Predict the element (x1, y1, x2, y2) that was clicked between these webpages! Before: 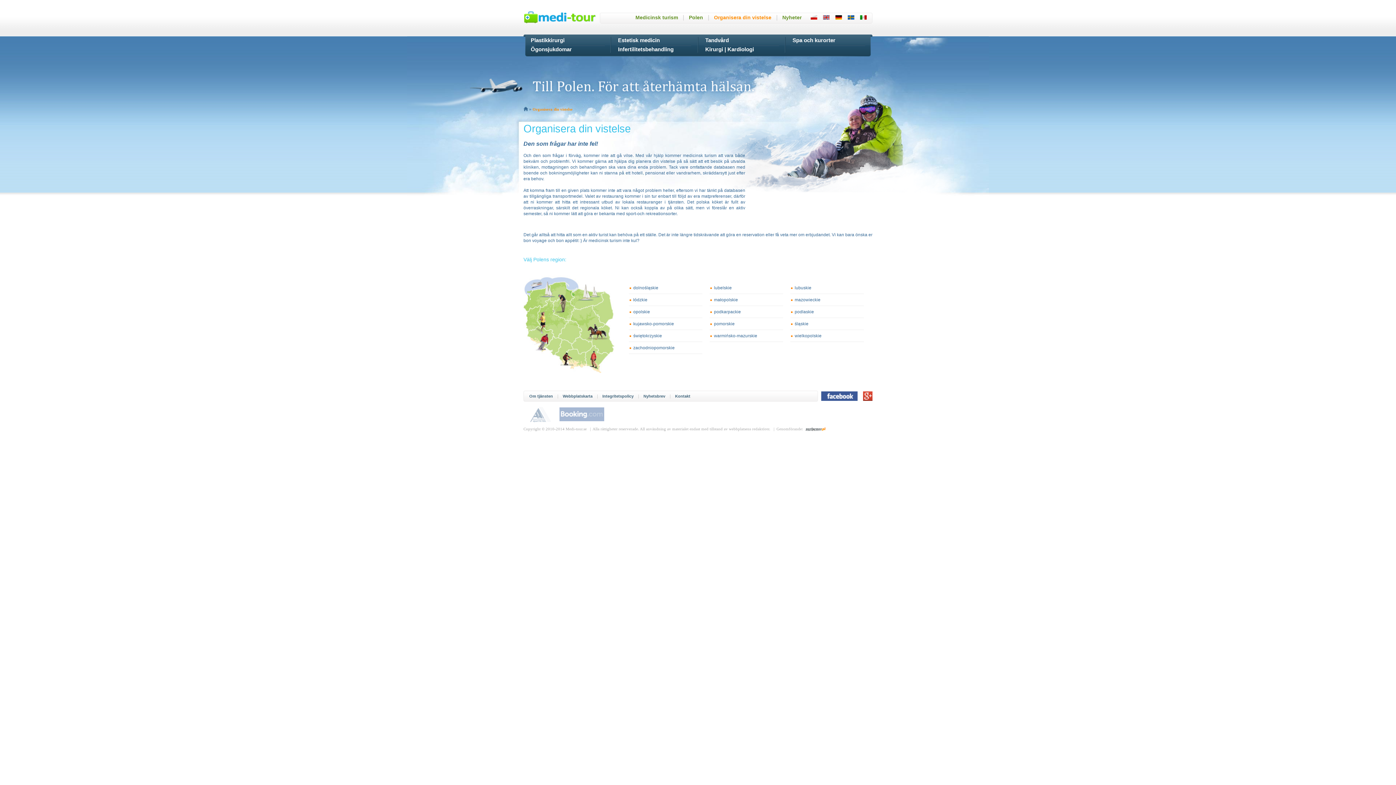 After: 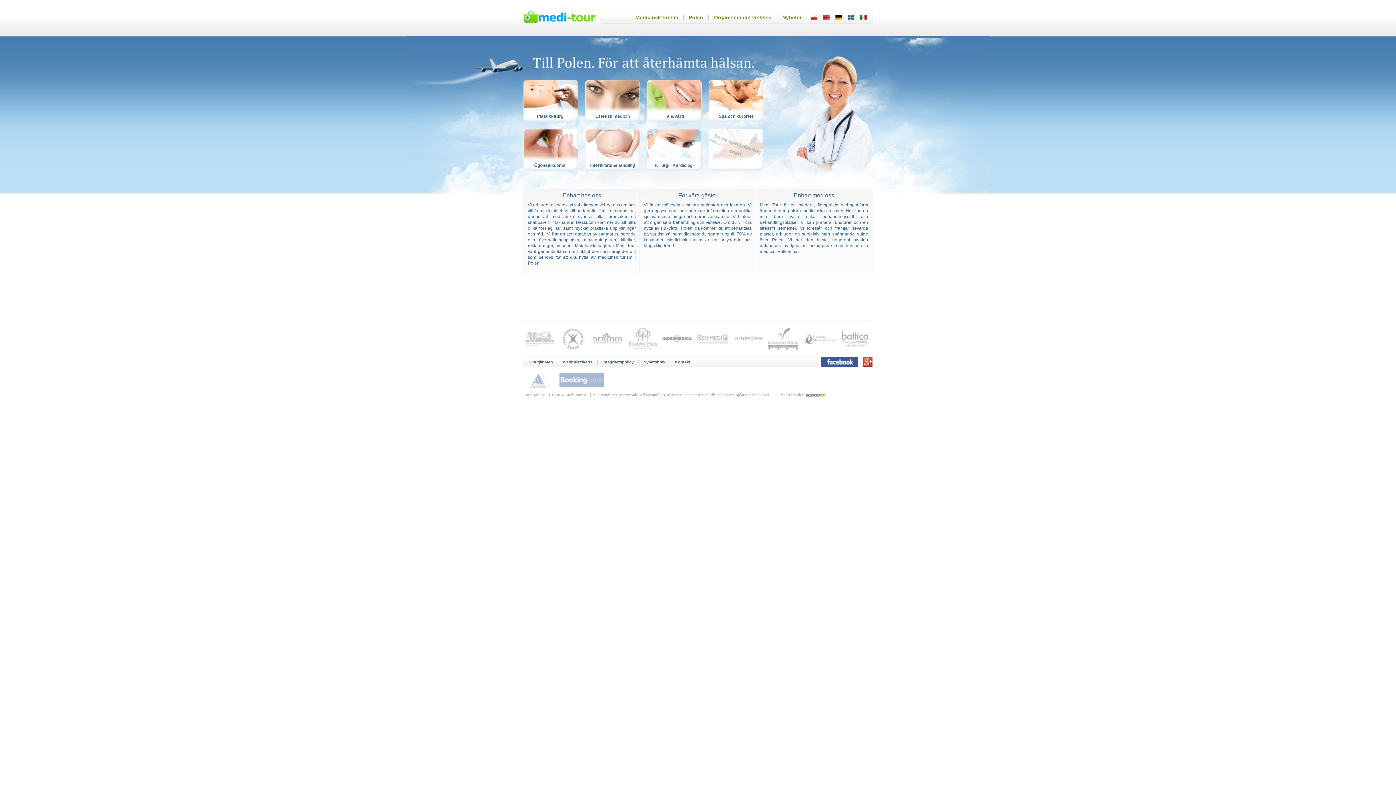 Action: bbox: (523, 24, 596, 29)